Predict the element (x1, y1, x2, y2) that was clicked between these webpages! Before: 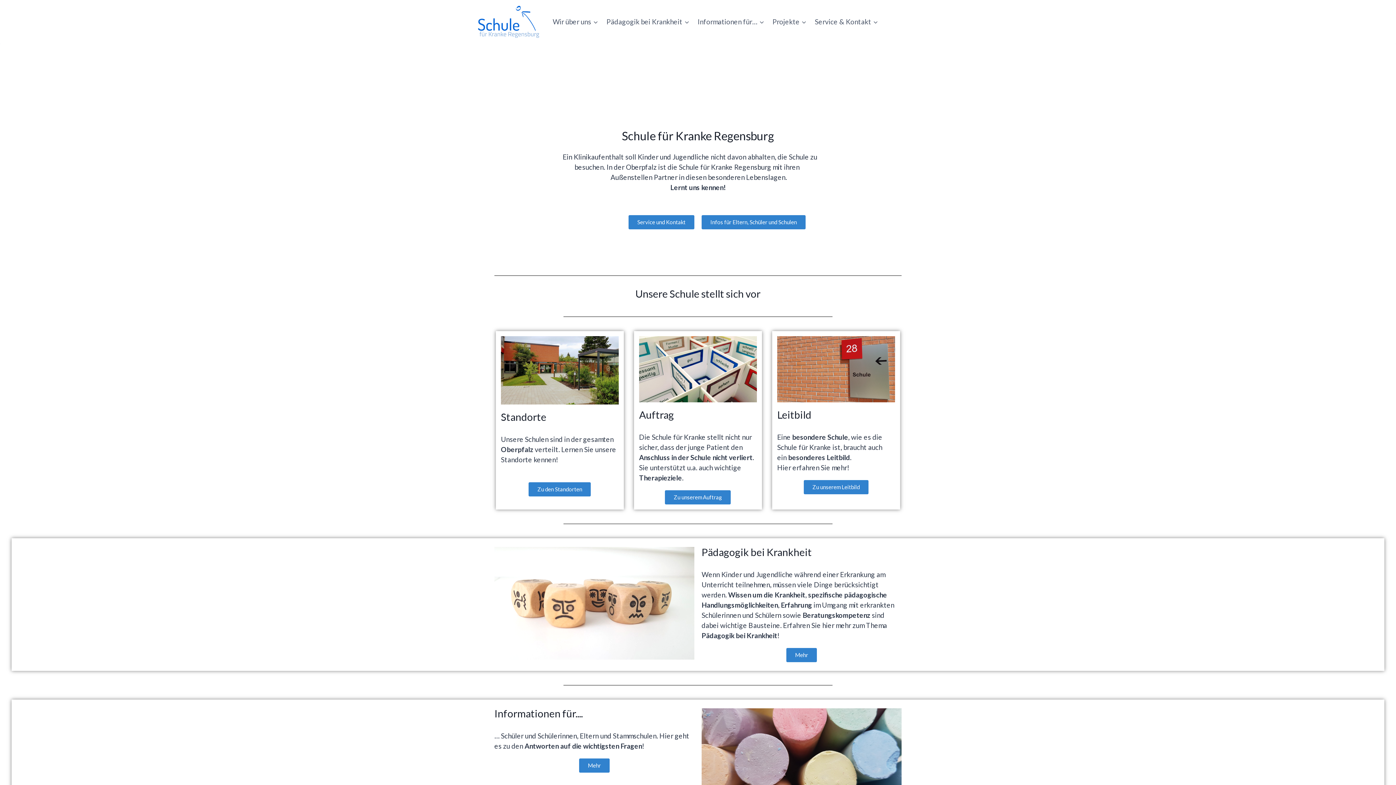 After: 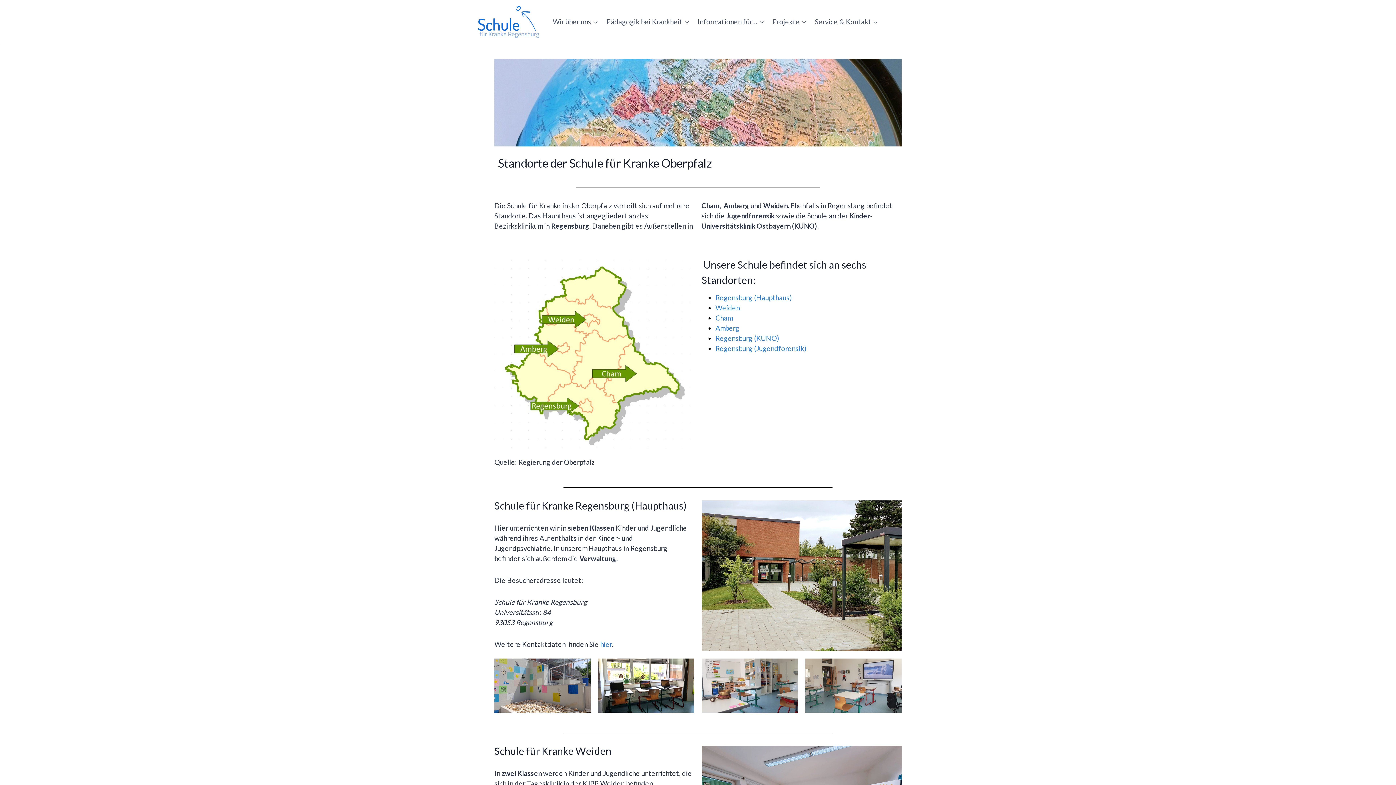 Action: bbox: (501, 336, 618, 404)